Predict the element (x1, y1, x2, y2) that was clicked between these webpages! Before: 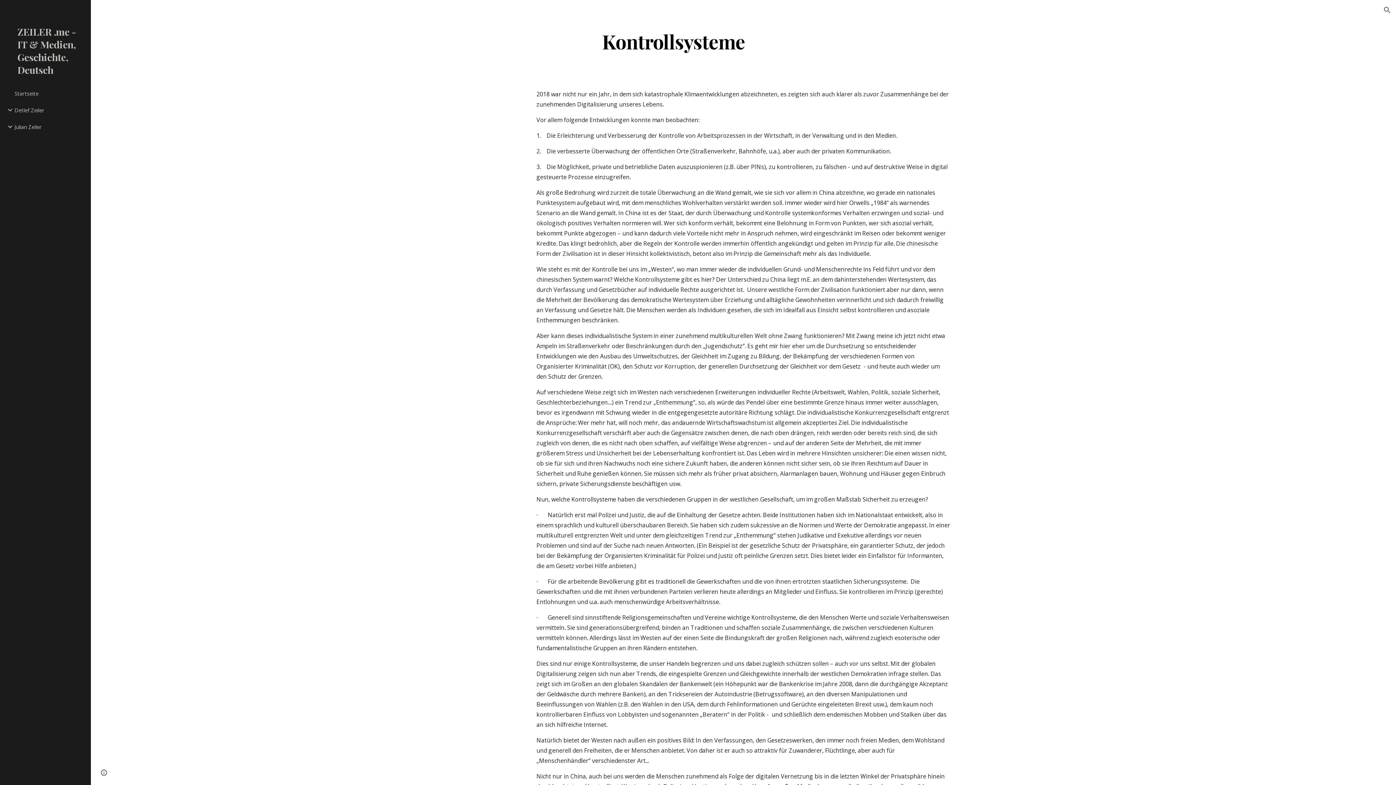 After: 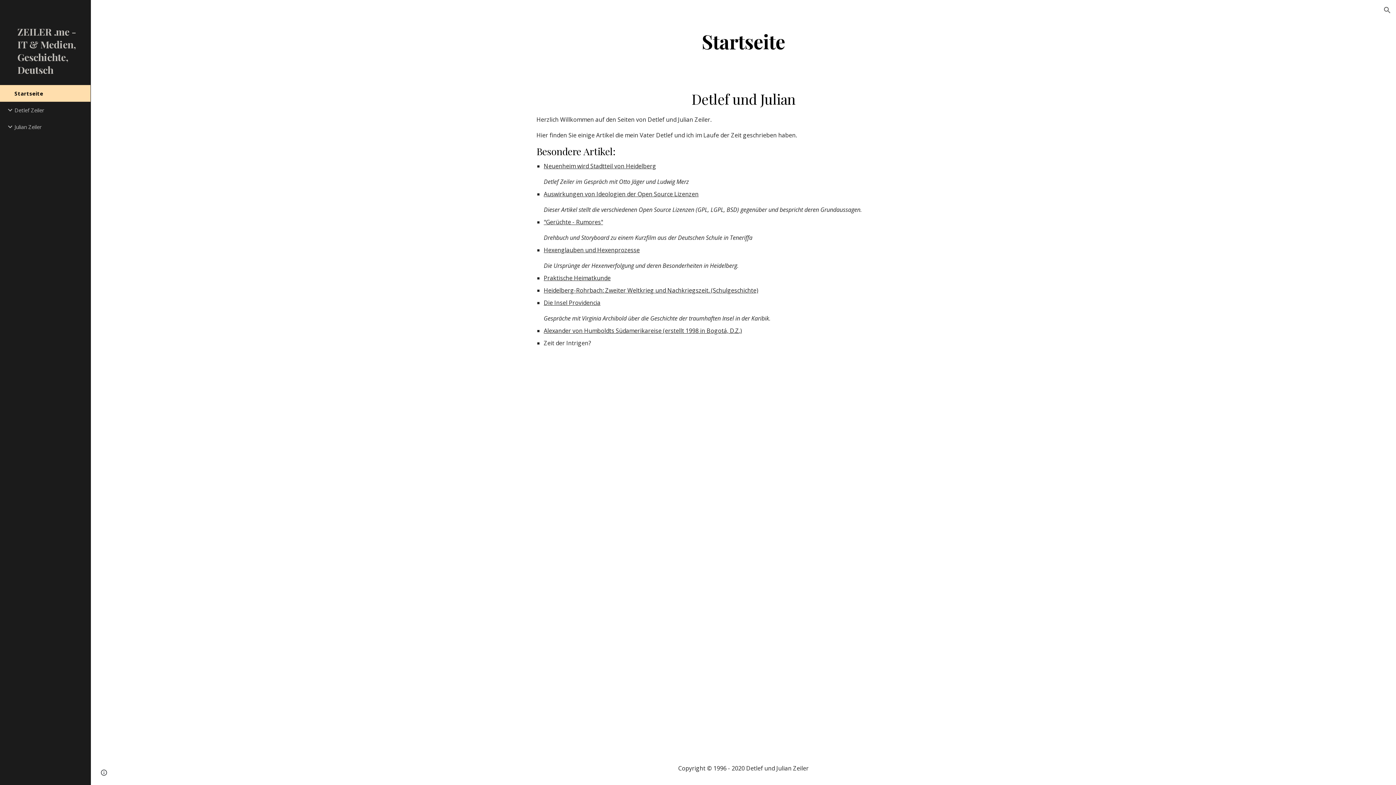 Action: label: ZEILER .me - IT & Medien, Geschichte, Deutsch bbox: (0, 20, 90, 85)